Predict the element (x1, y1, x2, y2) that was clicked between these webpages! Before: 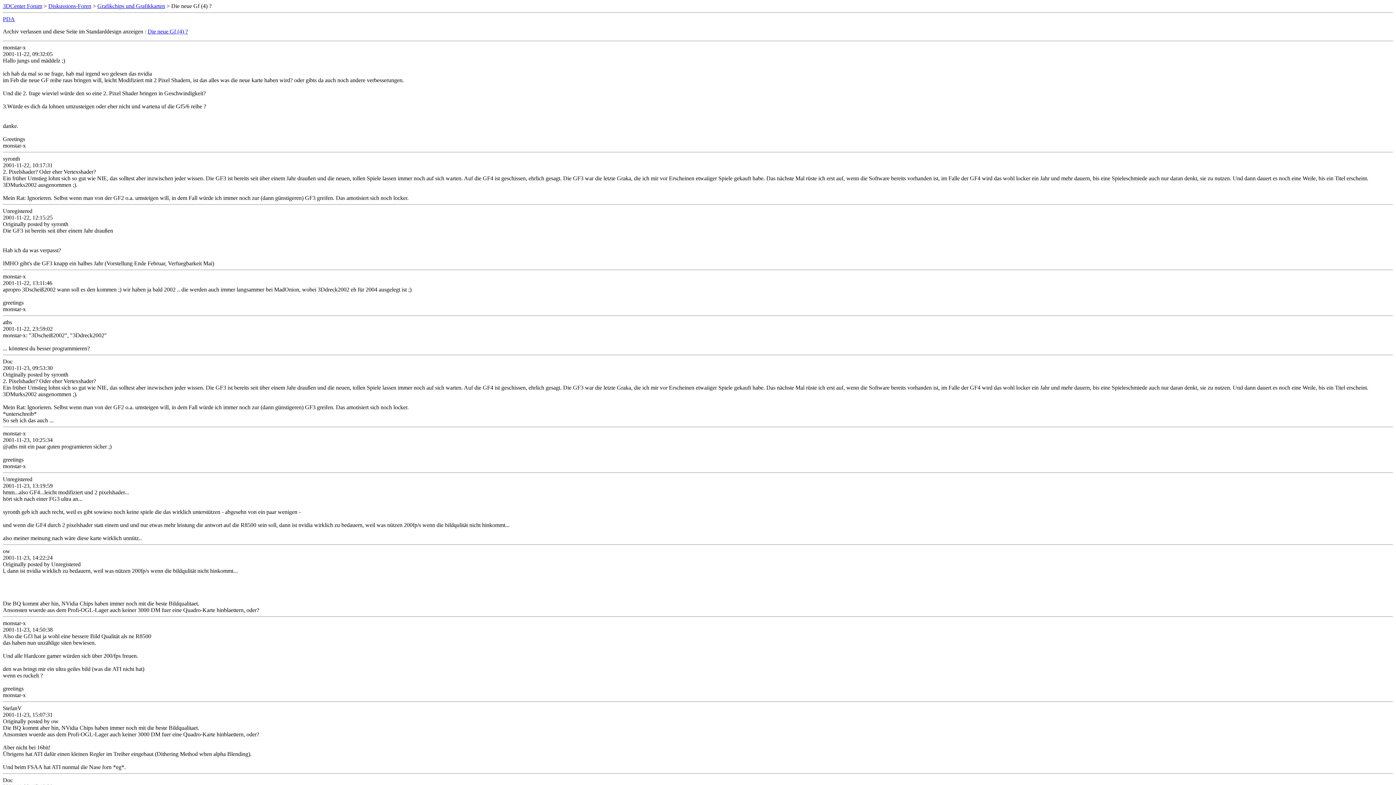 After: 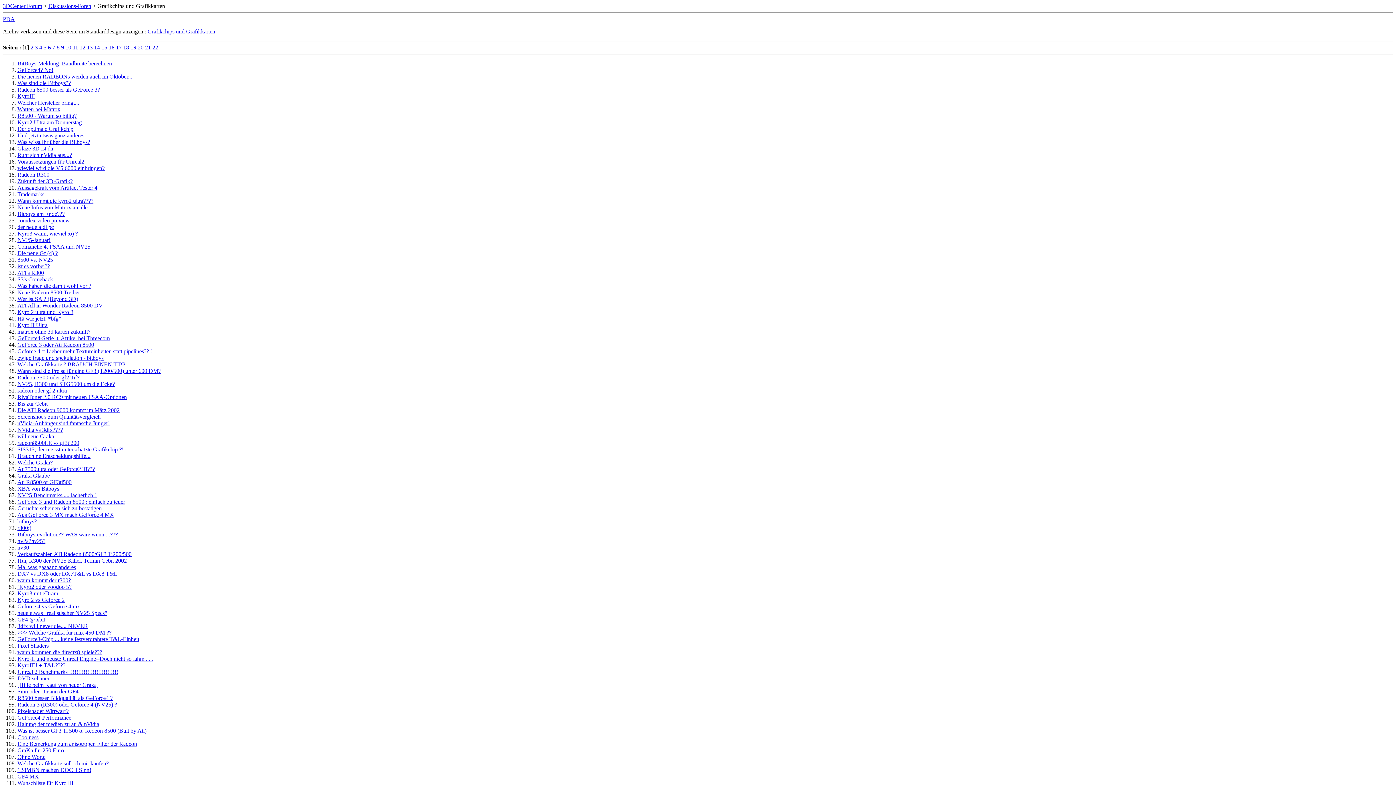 Action: label: Grafikchips und Grafikkarten bbox: (97, 2, 165, 9)